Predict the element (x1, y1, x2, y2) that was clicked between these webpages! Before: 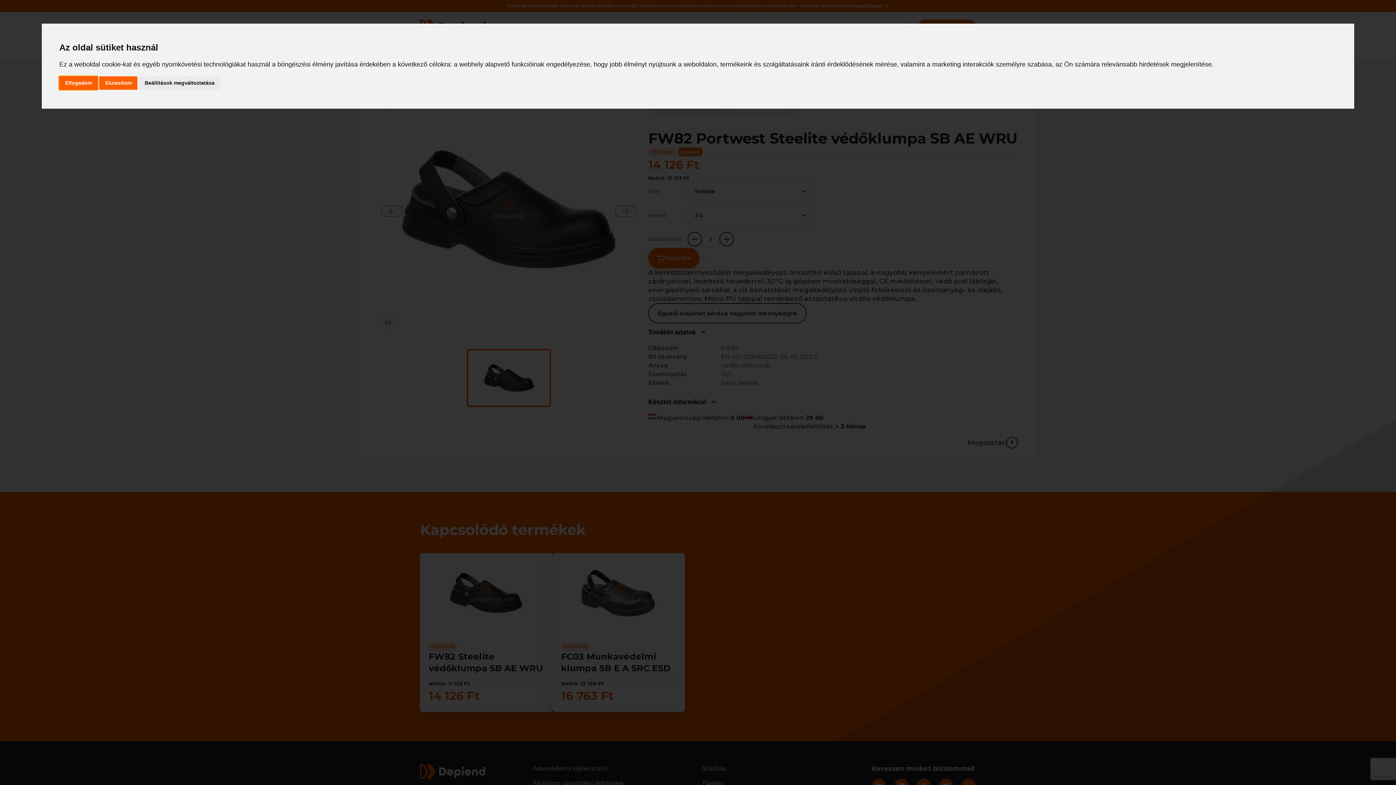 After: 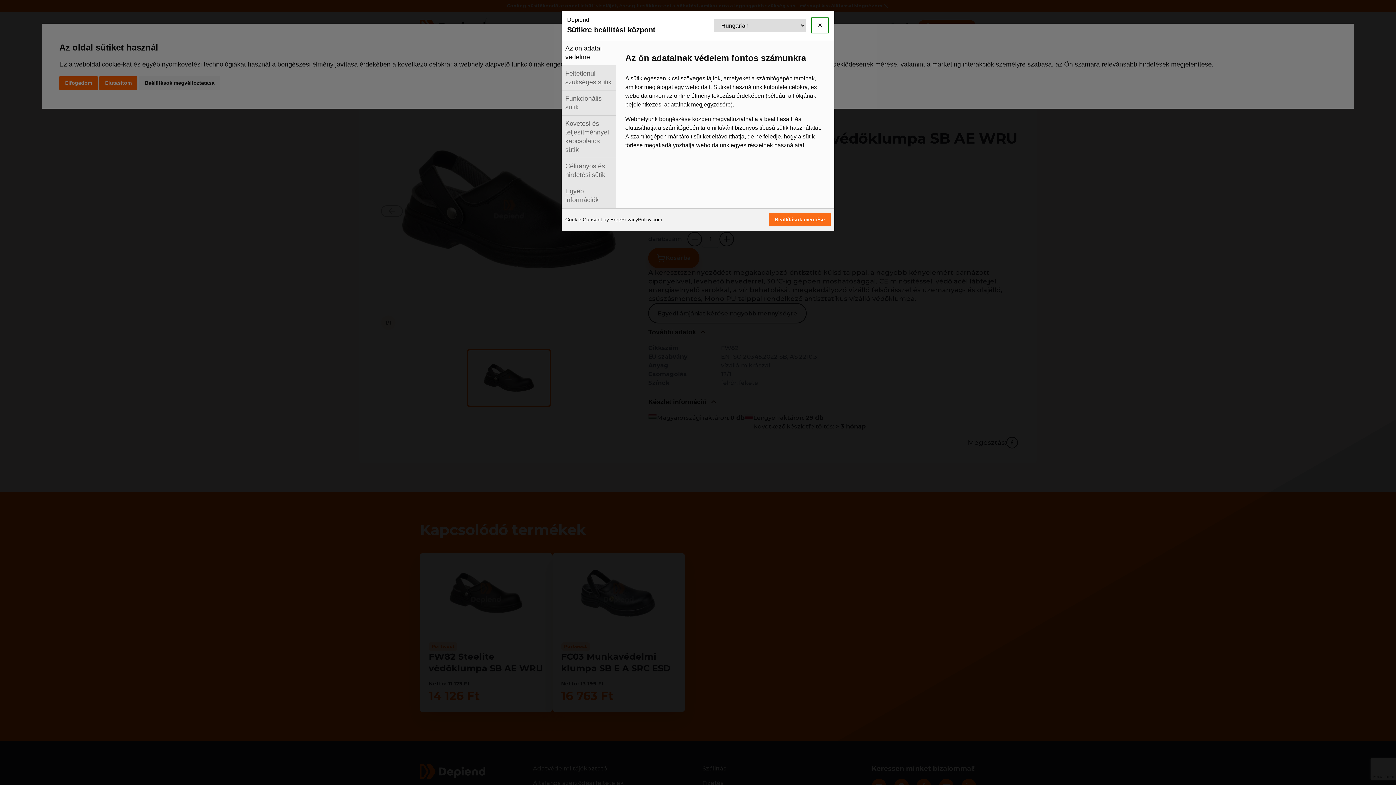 Action: label: Beállítások megváltoztatása bbox: (138, 76, 220, 89)